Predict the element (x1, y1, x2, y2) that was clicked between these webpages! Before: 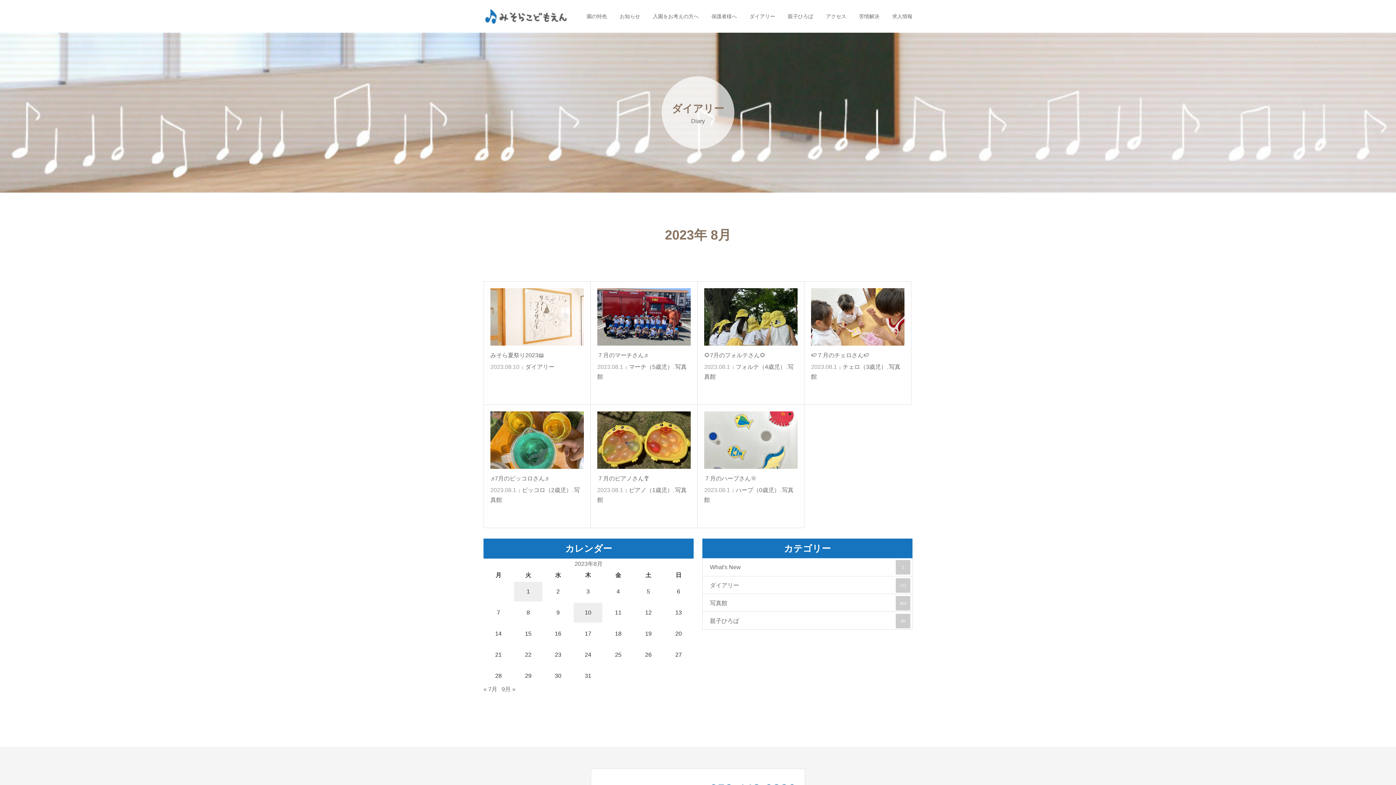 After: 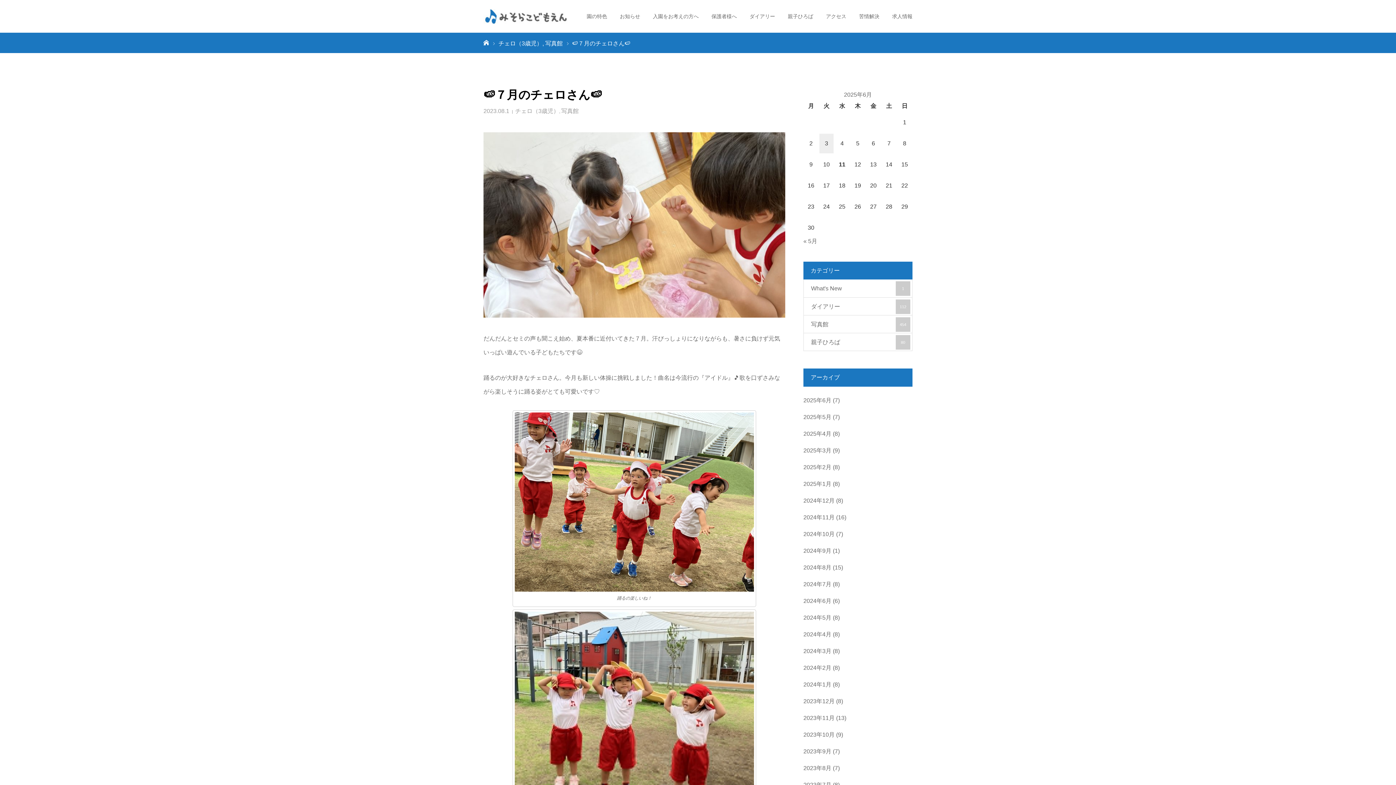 Action: bbox: (811, 350, 904, 360) label: 🍉７月のチェロさん🍉